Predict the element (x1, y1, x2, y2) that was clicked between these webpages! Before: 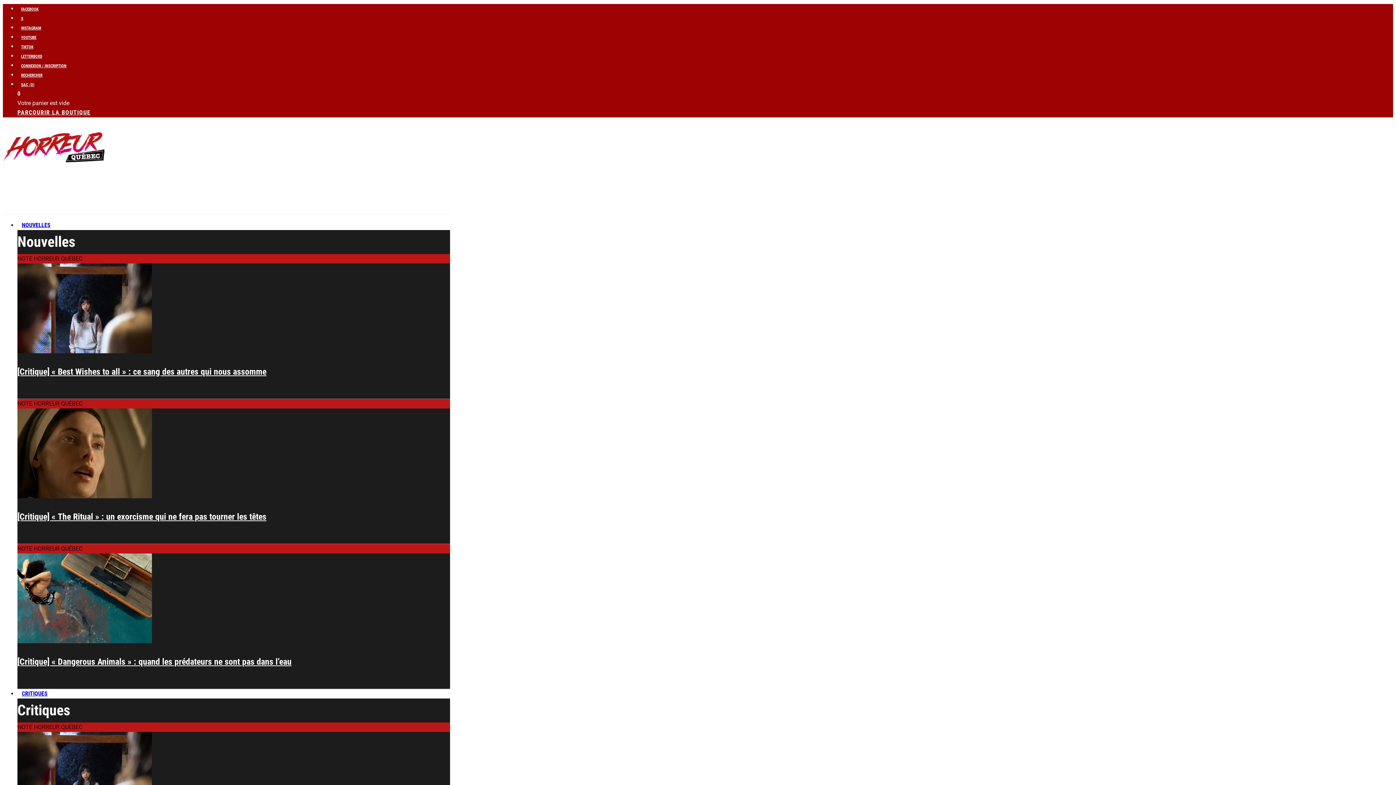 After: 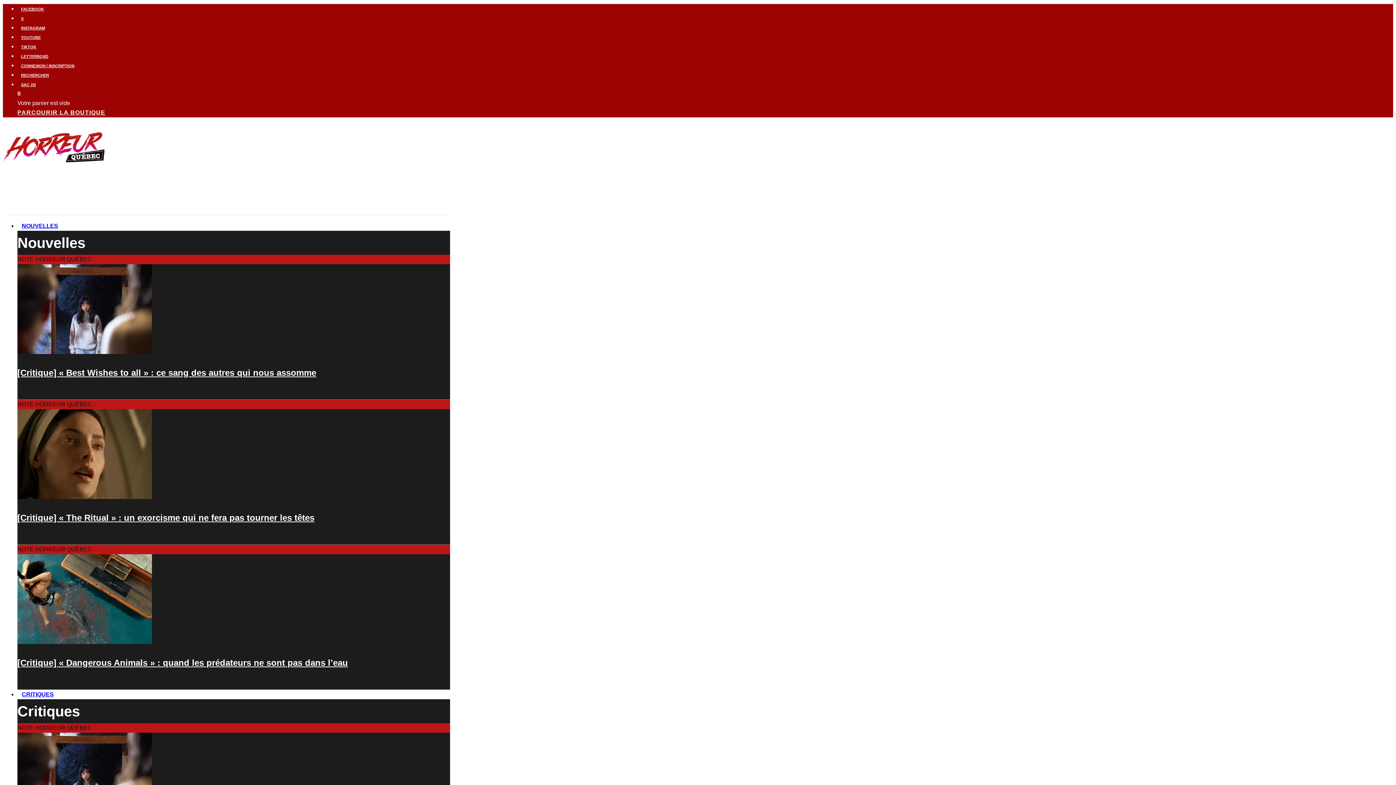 Action: bbox: (17, 348, 152, 354)